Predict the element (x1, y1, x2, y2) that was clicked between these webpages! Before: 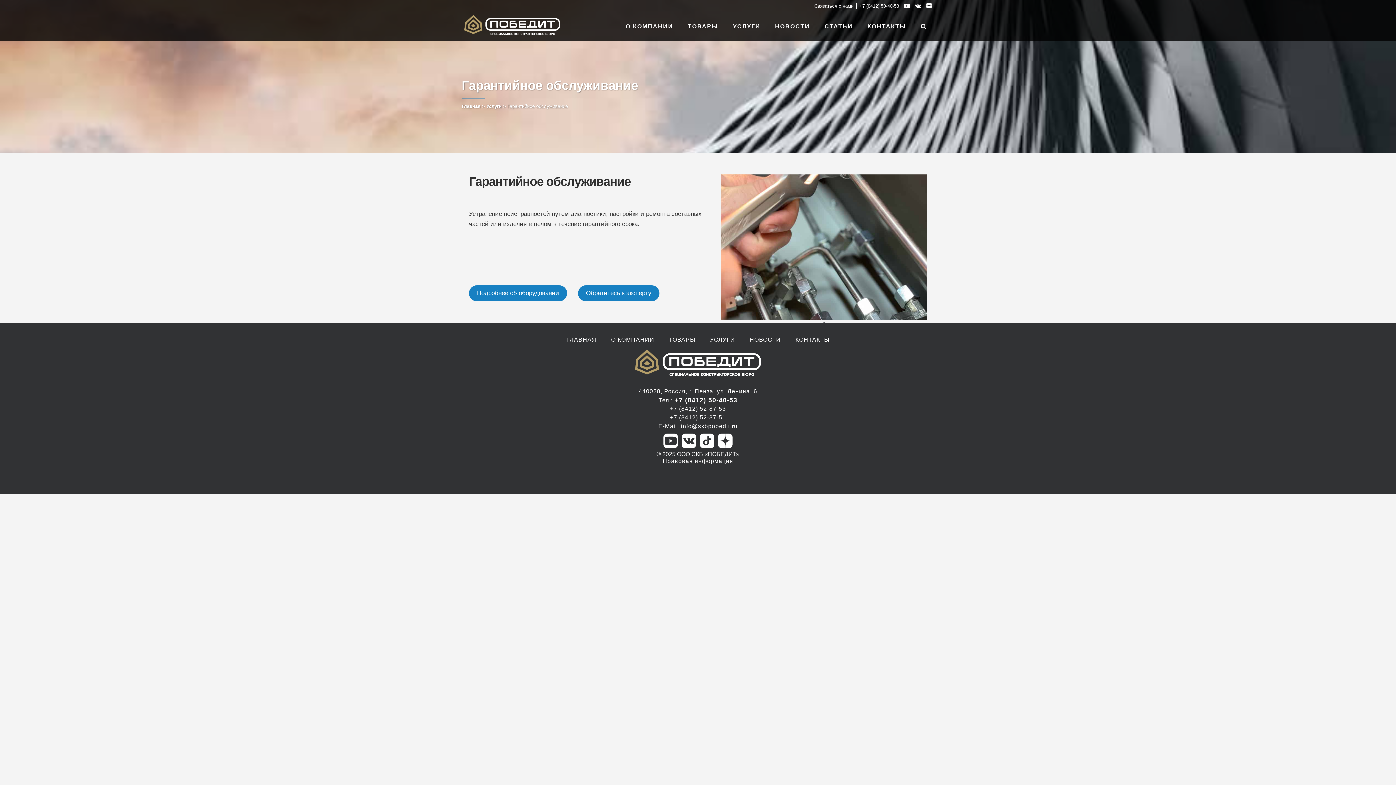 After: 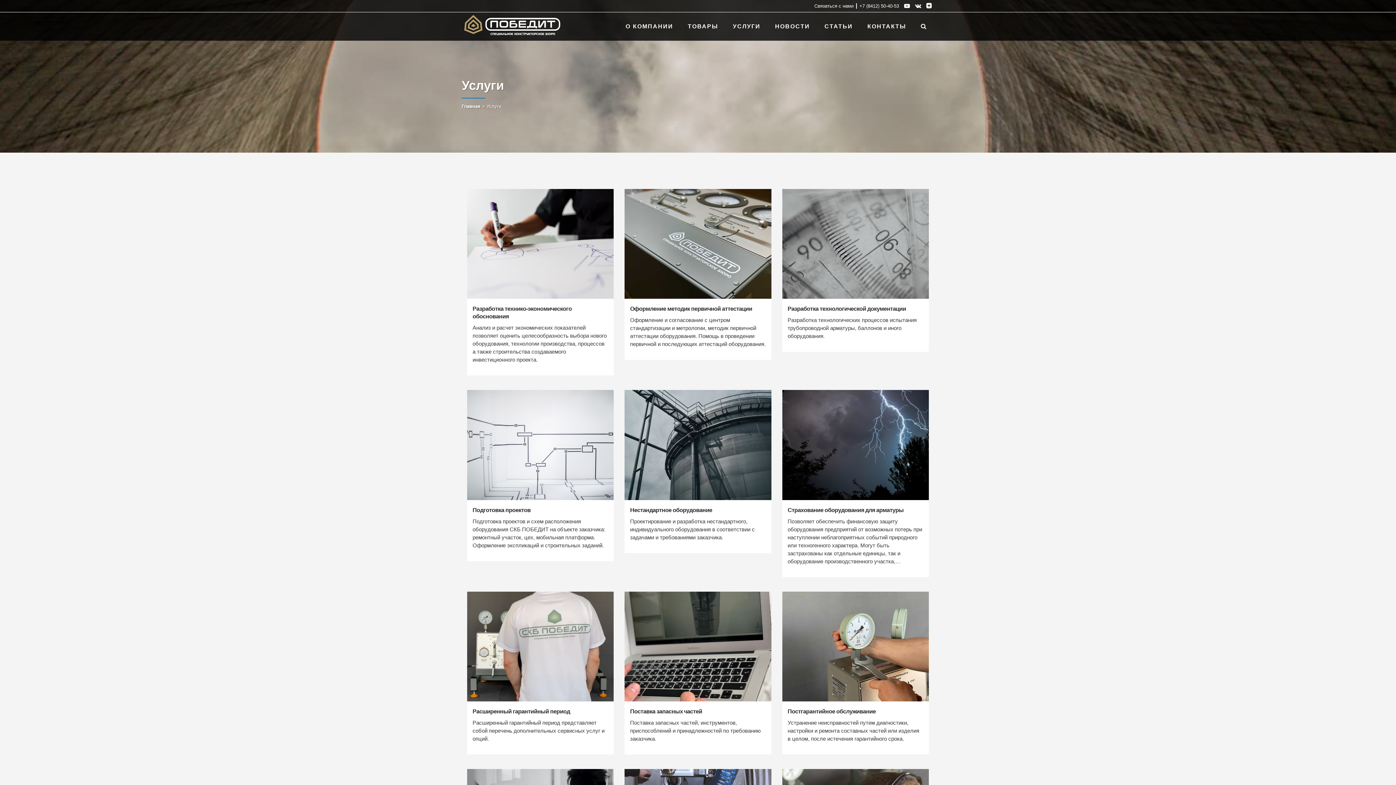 Action: label: УСЛУГИ bbox: (725, 12, 768, 40)